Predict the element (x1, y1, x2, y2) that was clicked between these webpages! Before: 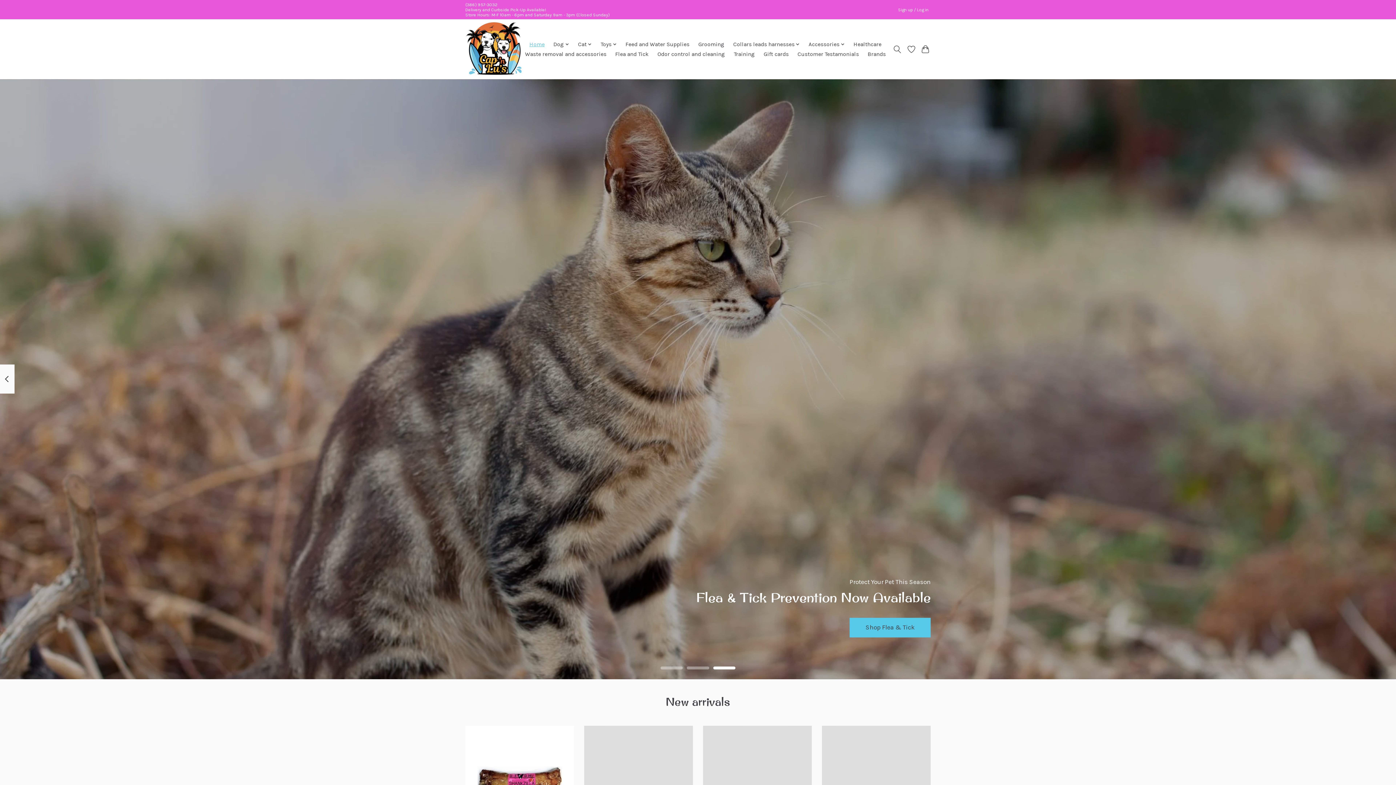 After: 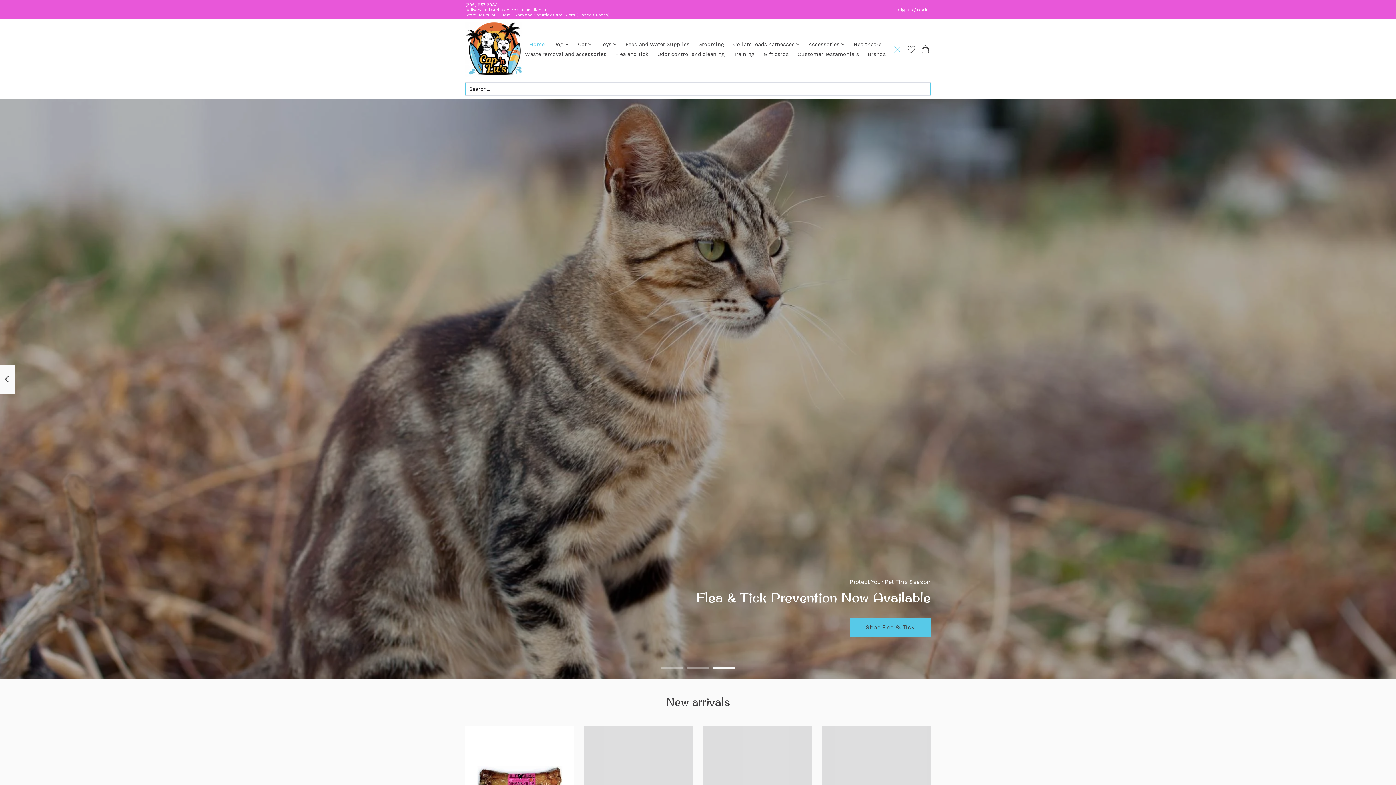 Action: label: Toggle icon bbox: (892, 42, 902, 55)